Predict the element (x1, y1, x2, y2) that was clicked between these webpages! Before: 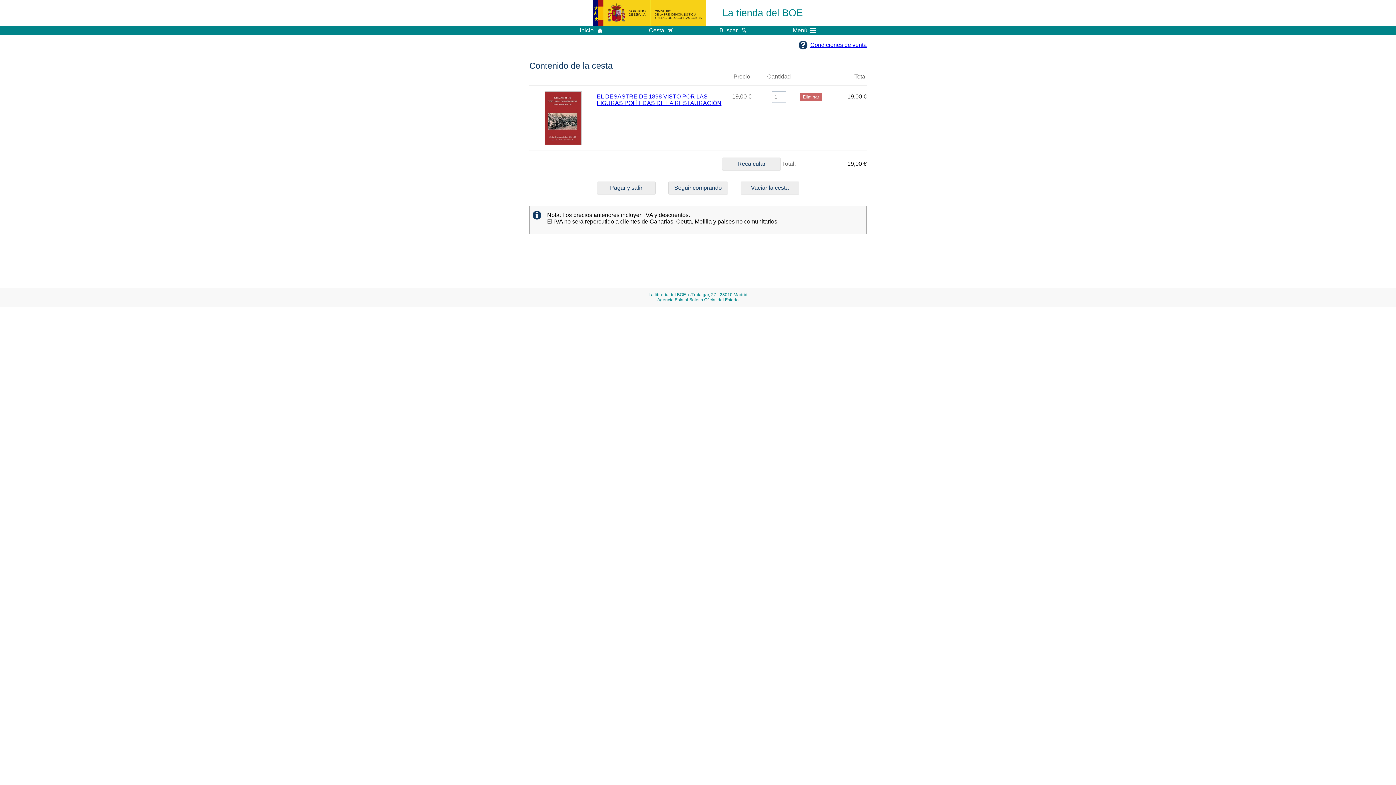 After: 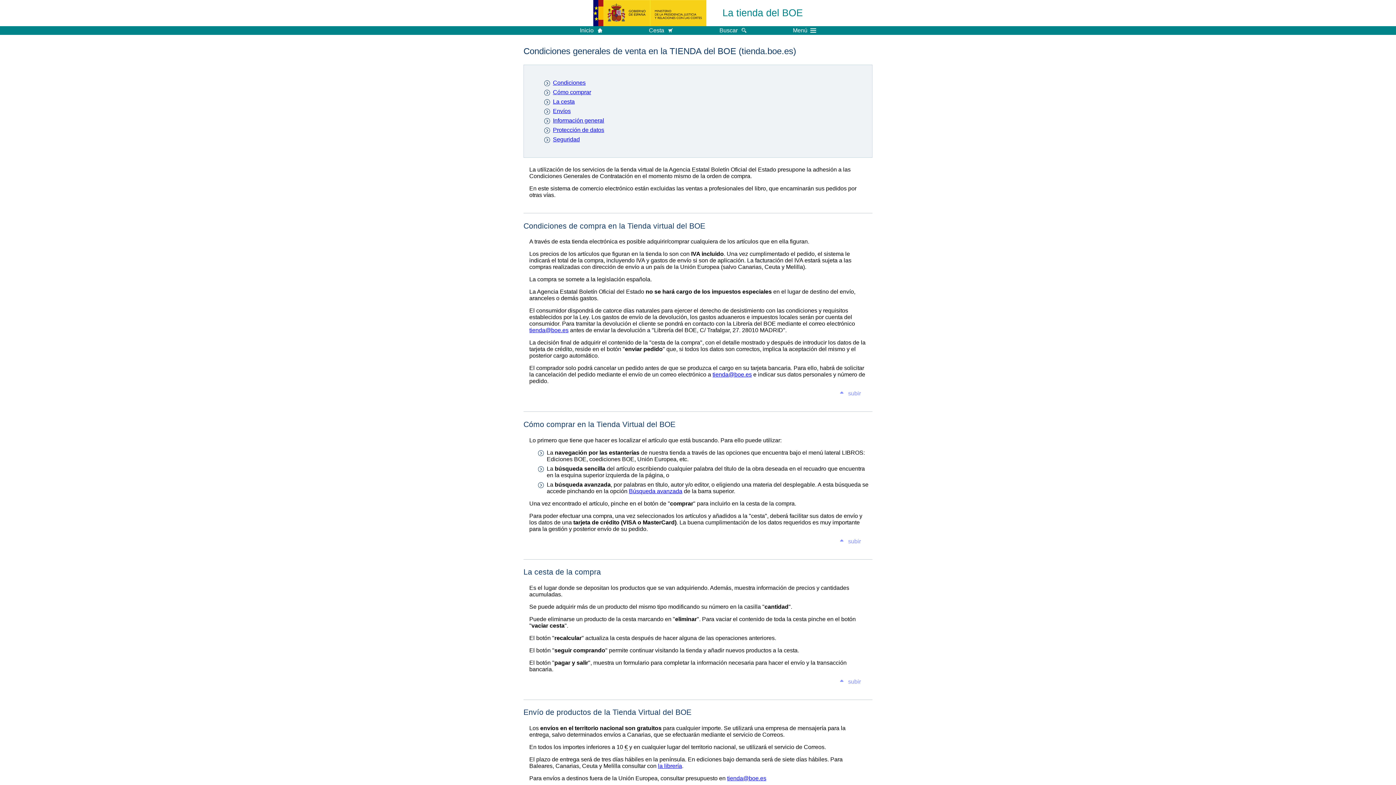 Action: label: Condiciones de venta bbox: (810, 41, 866, 48)